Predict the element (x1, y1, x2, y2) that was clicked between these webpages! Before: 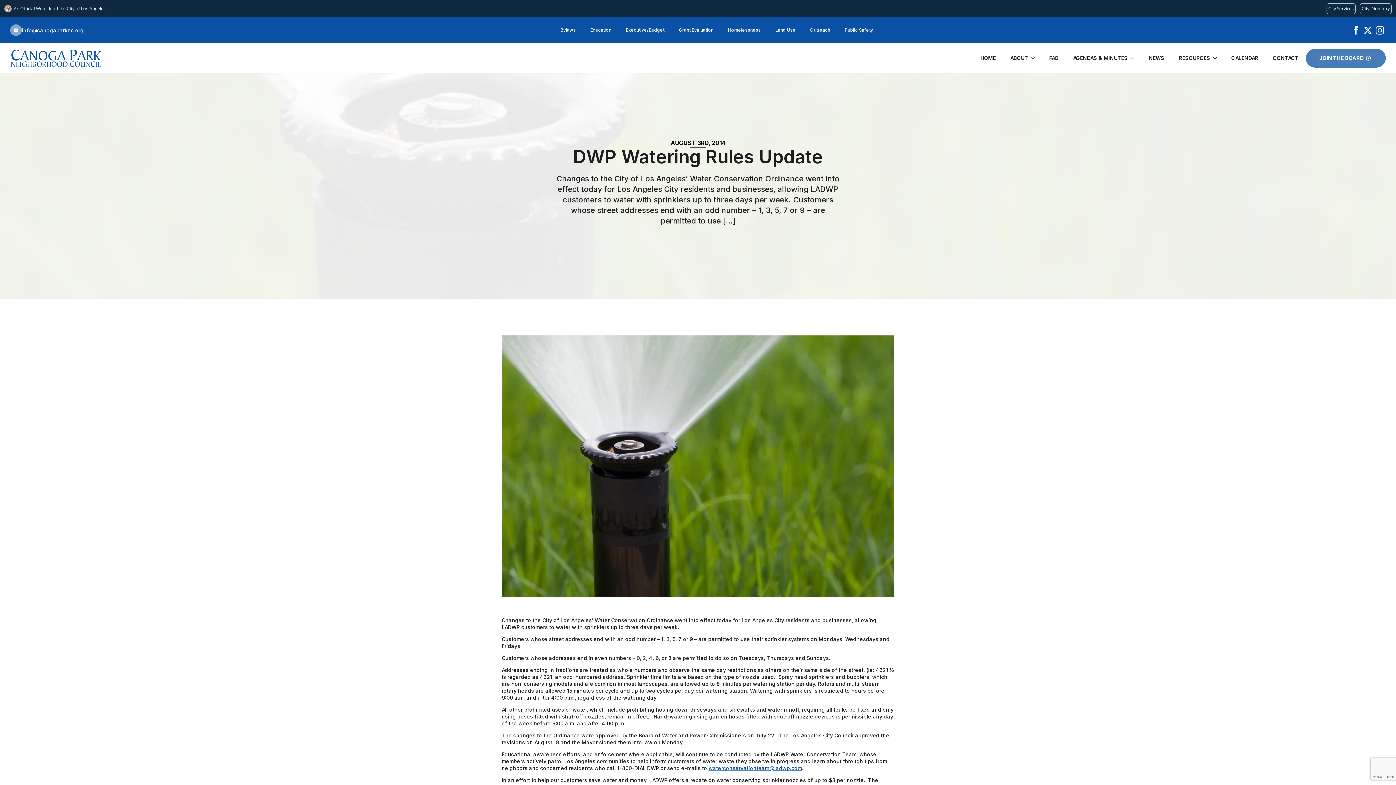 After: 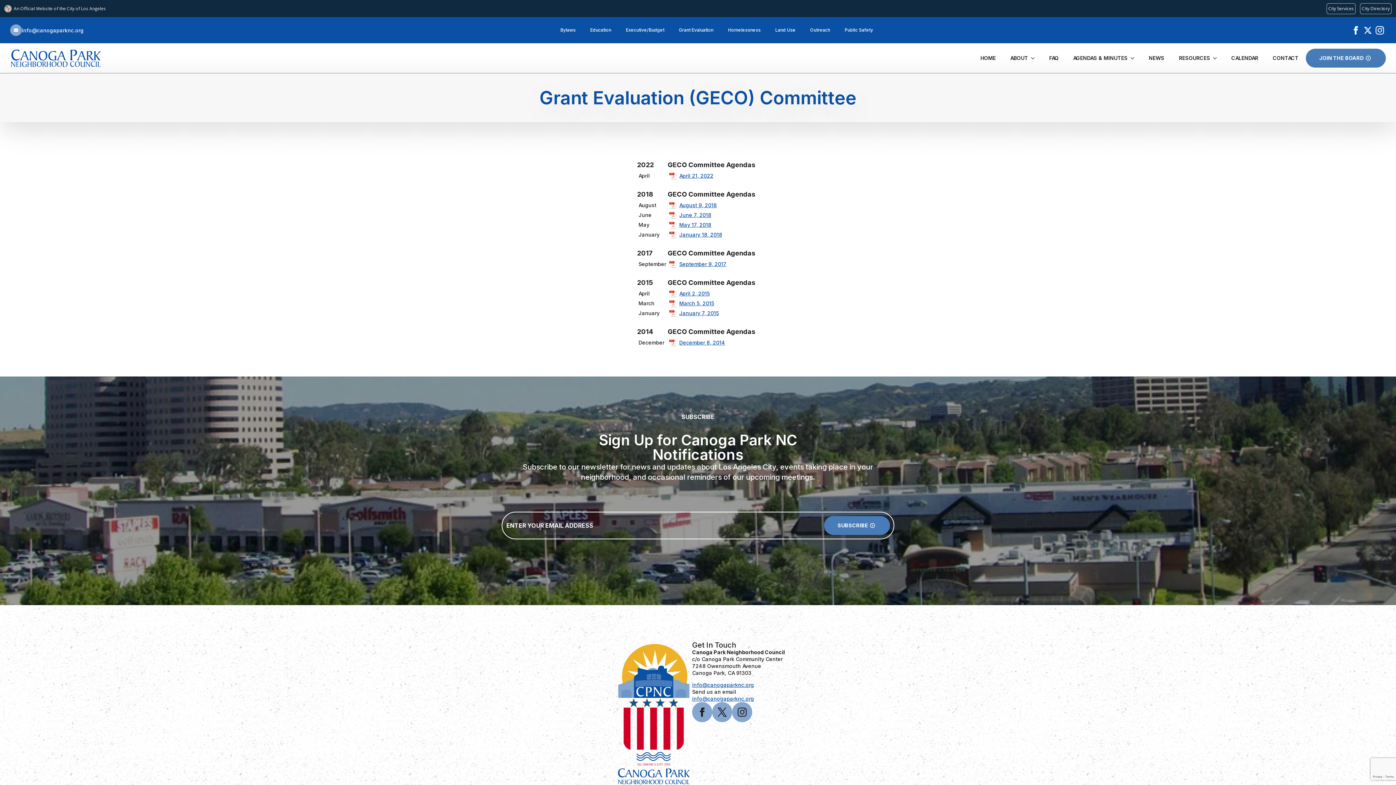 Action: bbox: (671, 20, 720, 39) label: Grant Evaluation